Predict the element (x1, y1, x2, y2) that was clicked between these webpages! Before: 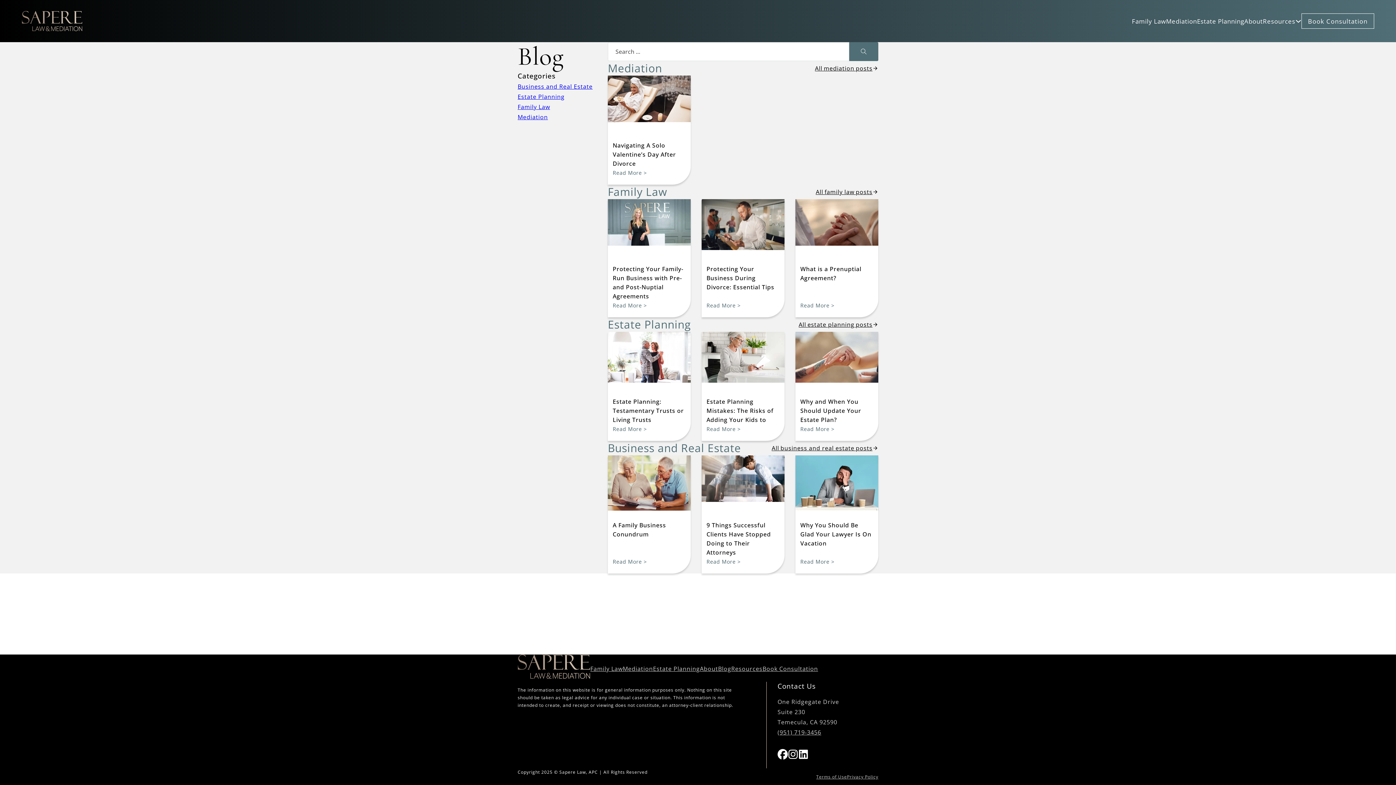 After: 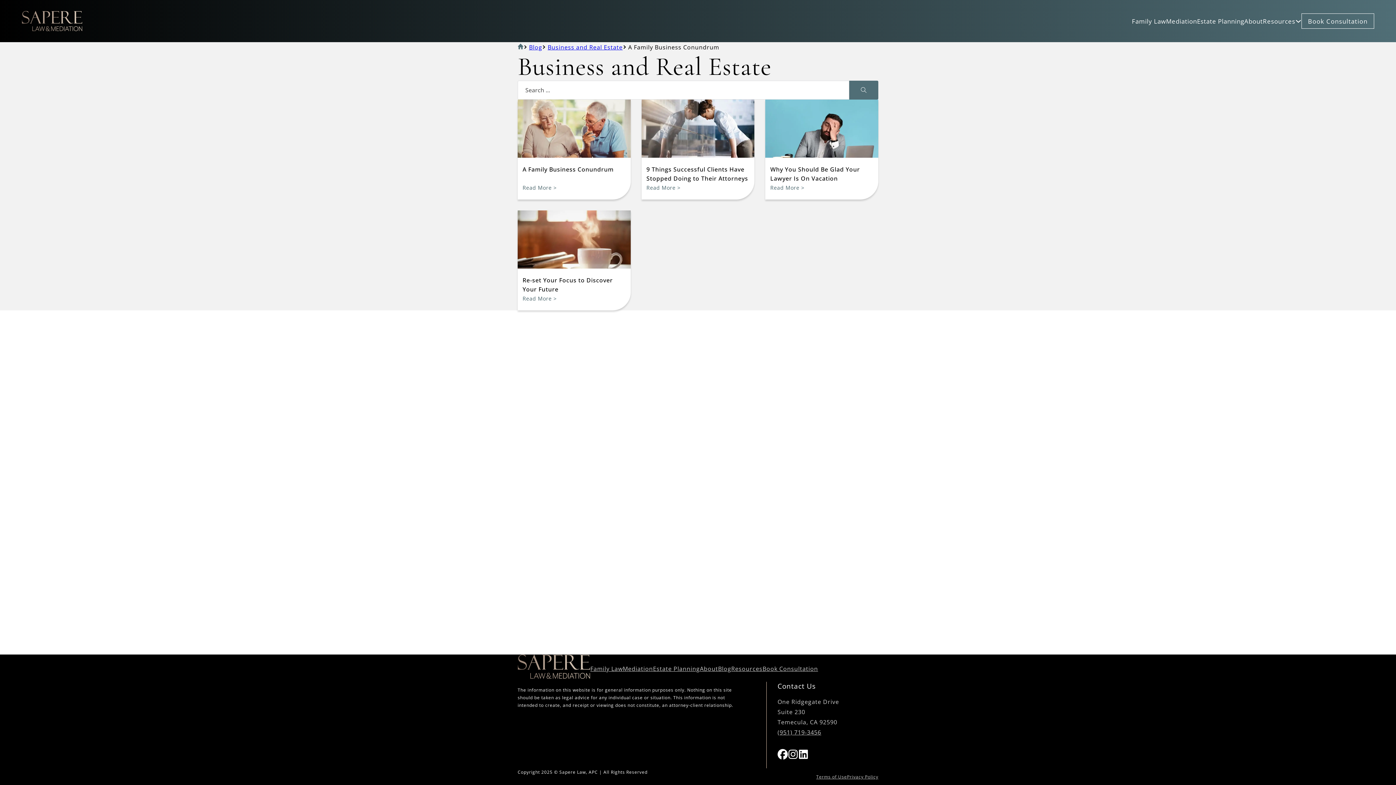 Action: label: All 
business and real estate
 posts bbox: (771, 443, 878, 453)